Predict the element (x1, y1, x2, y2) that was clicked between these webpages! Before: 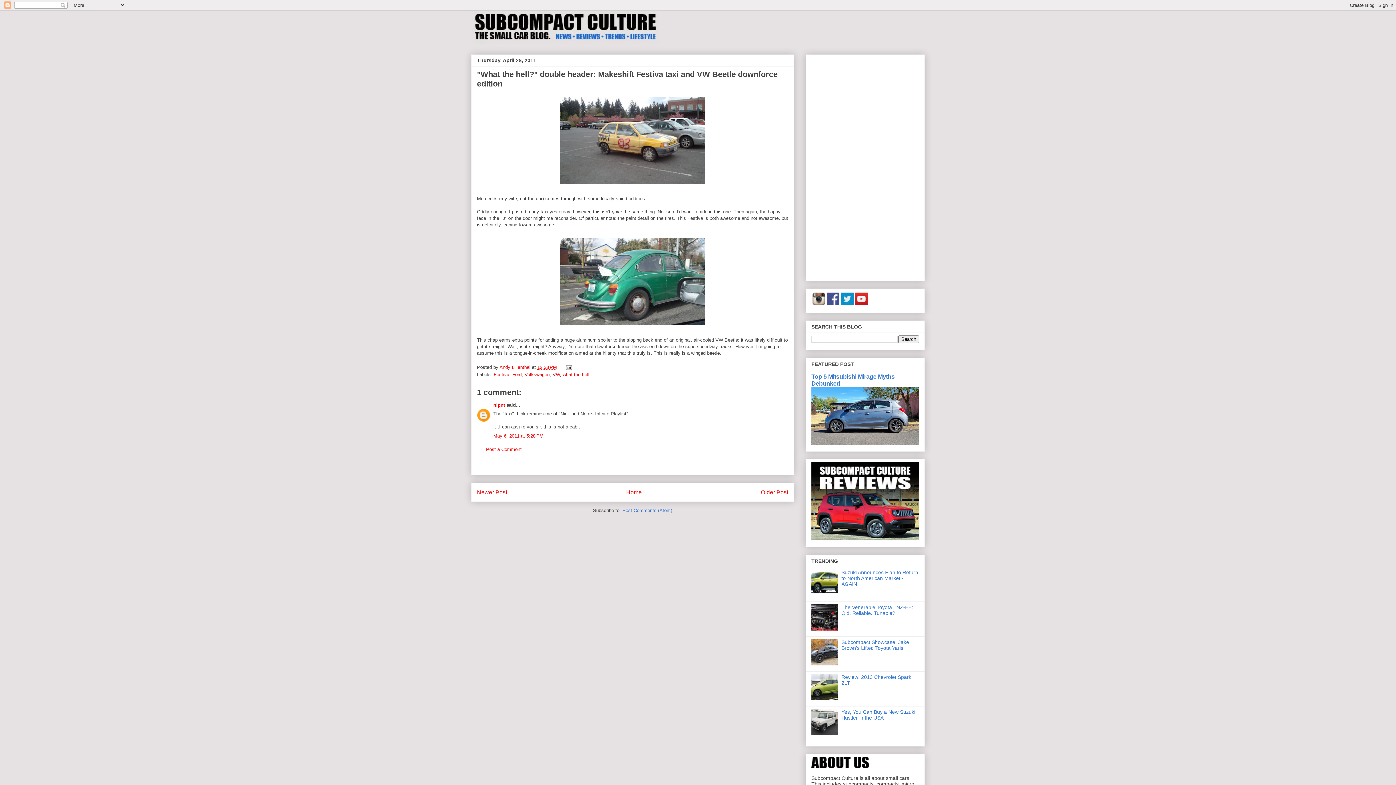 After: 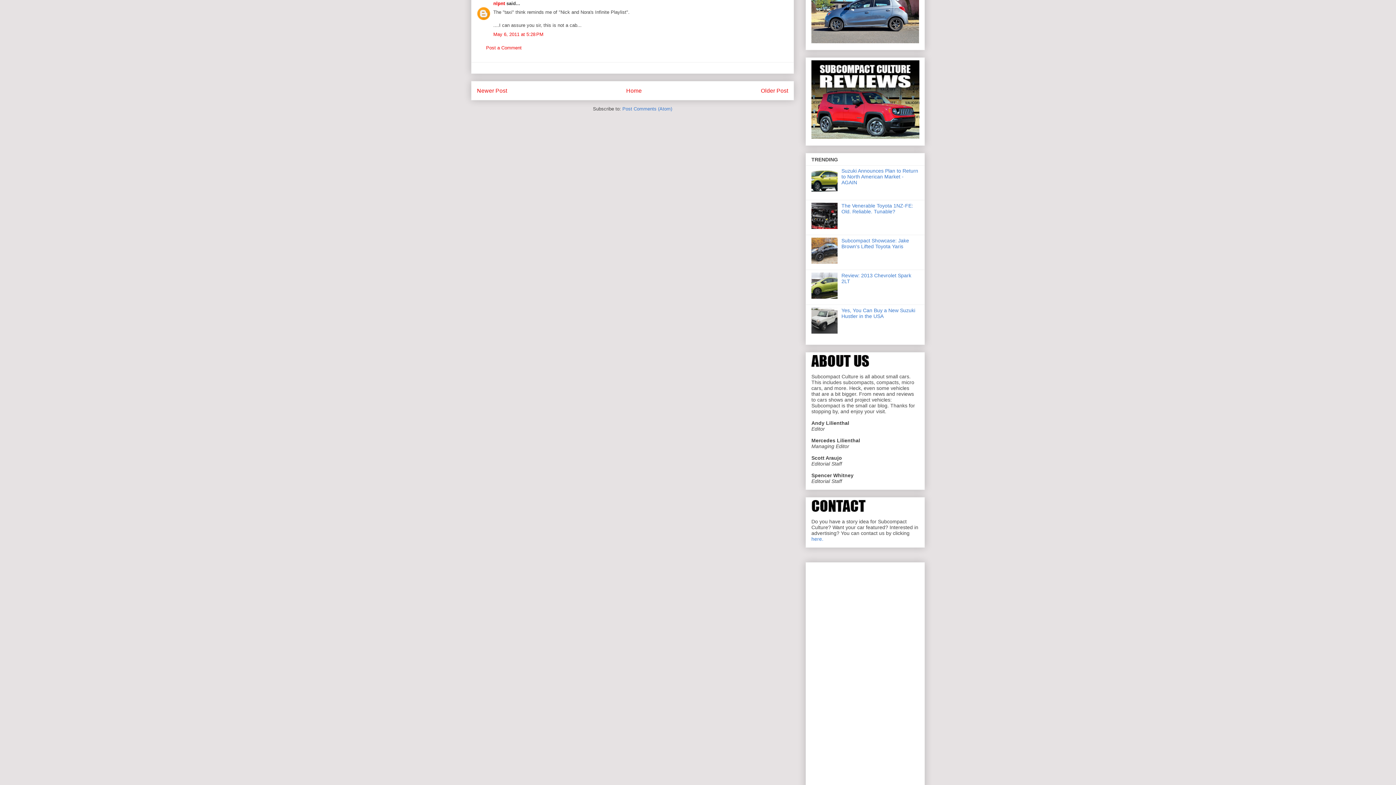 Action: bbox: (493, 433, 543, 438) label: May 6, 2011 at 5:28 PM